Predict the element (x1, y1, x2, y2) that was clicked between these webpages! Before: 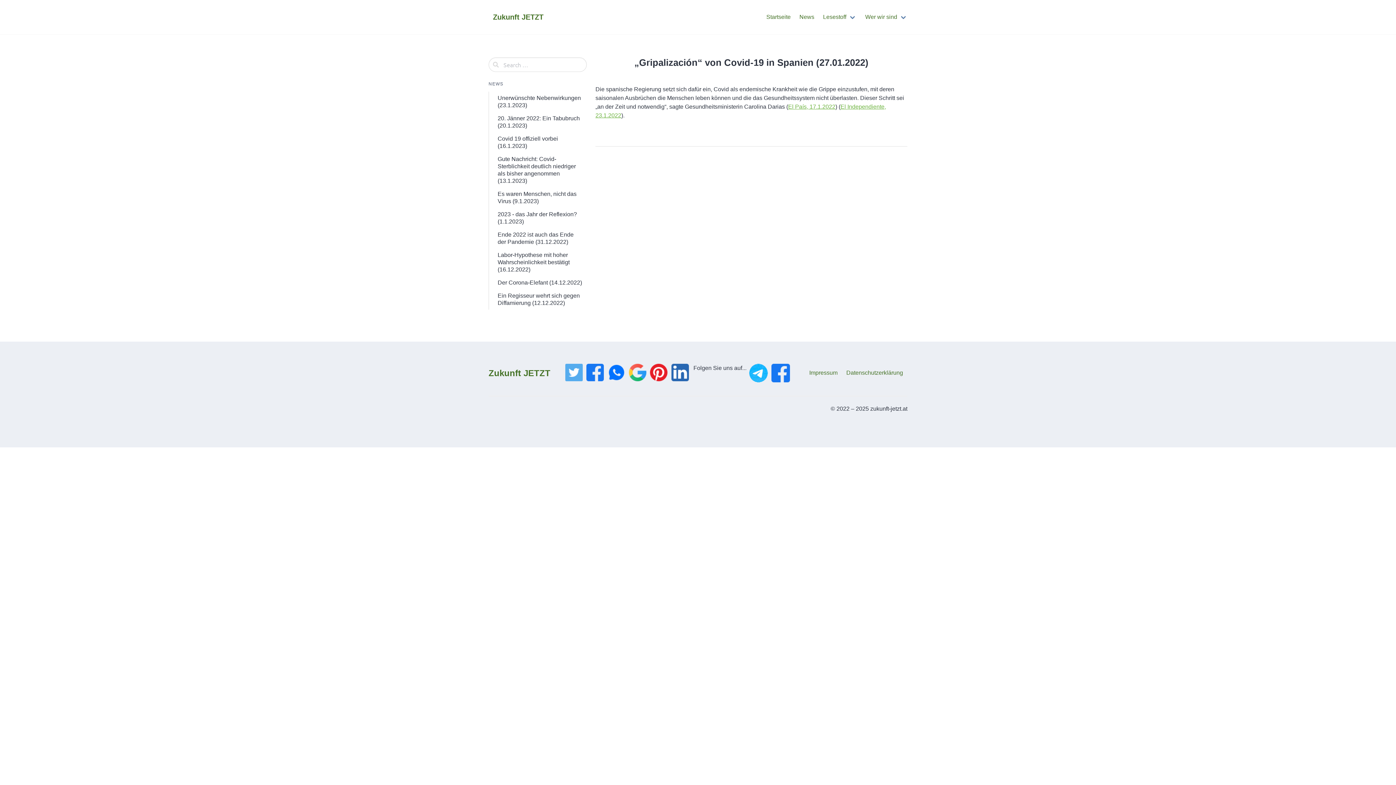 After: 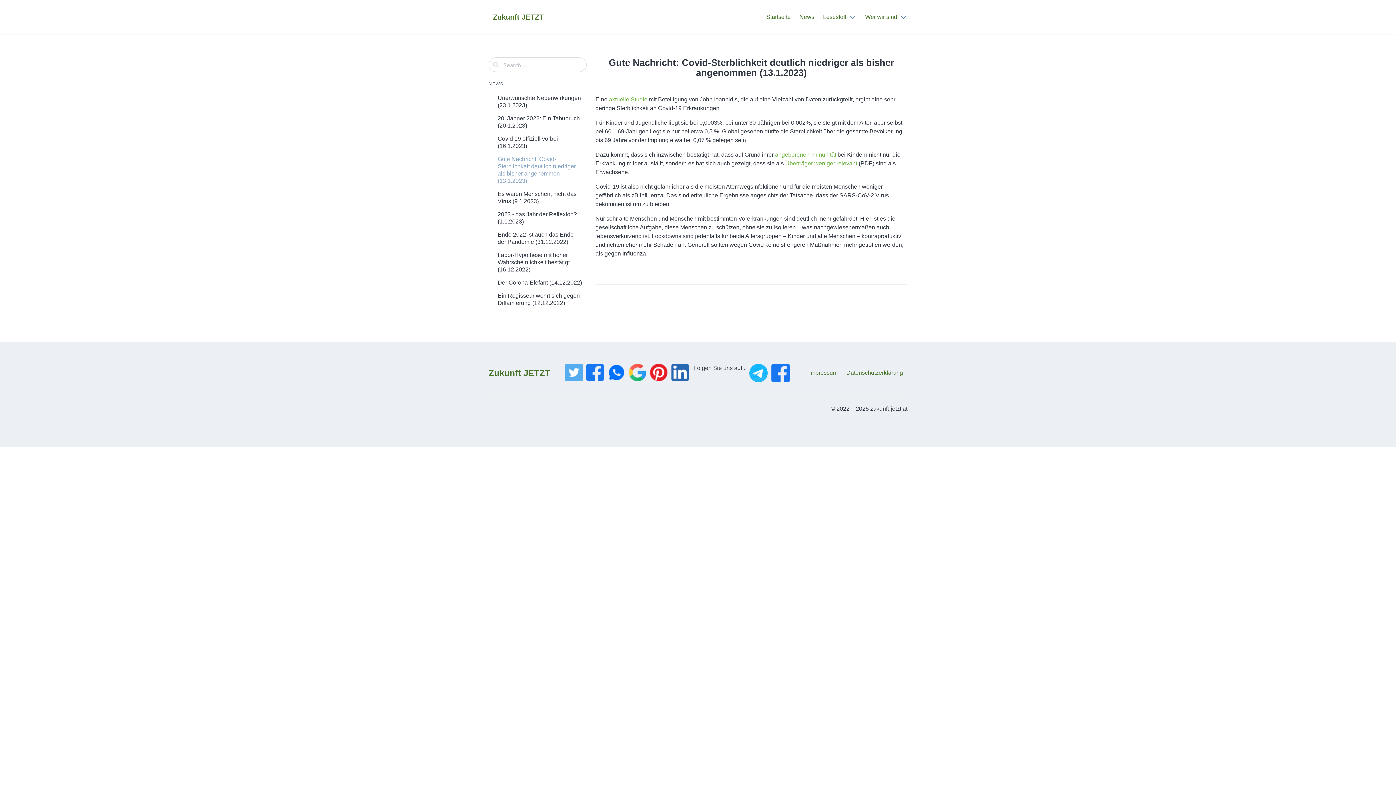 Action: bbox: (493, 152, 586, 187) label: Gute Nachricht: Covid-Sterblichkeit deutlich niedriger als bisher angenommen (13.1.2023)